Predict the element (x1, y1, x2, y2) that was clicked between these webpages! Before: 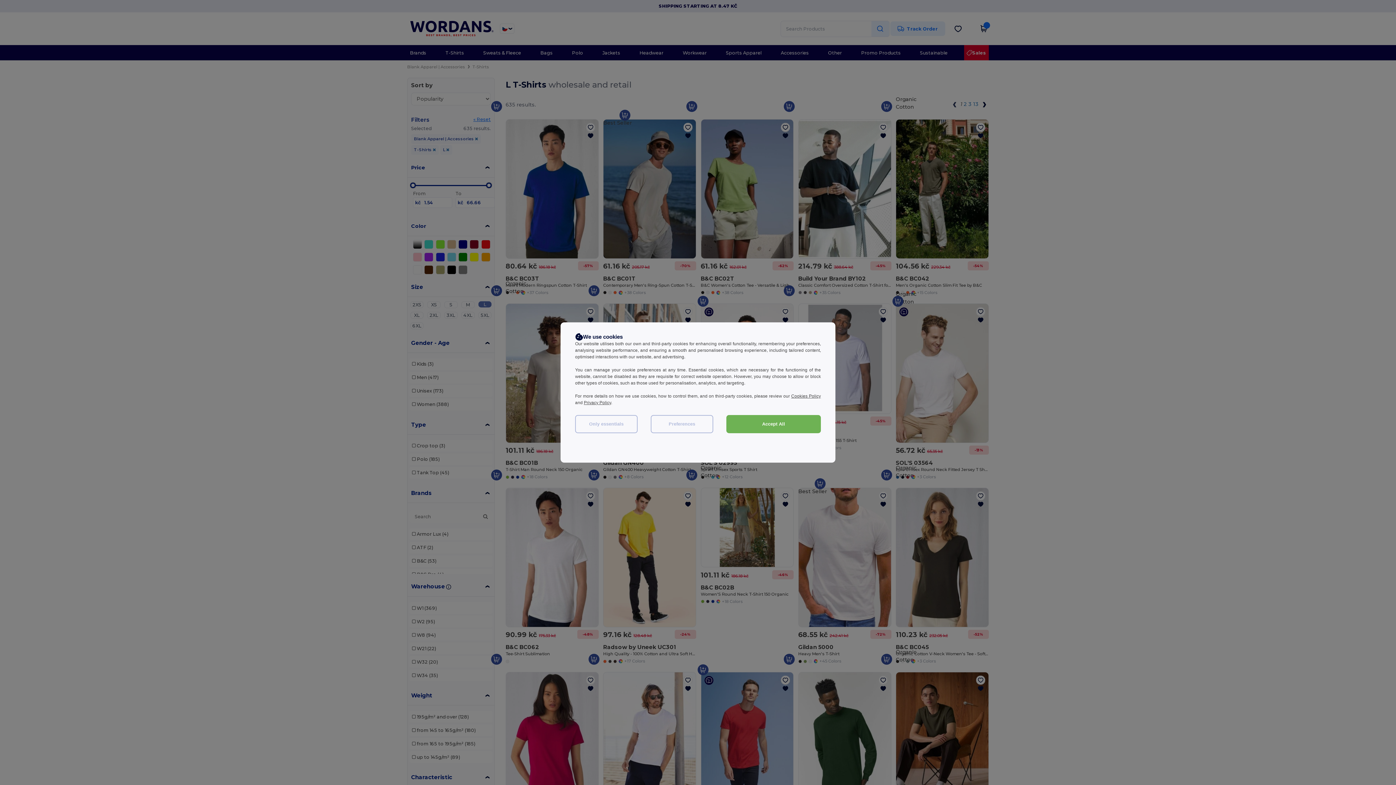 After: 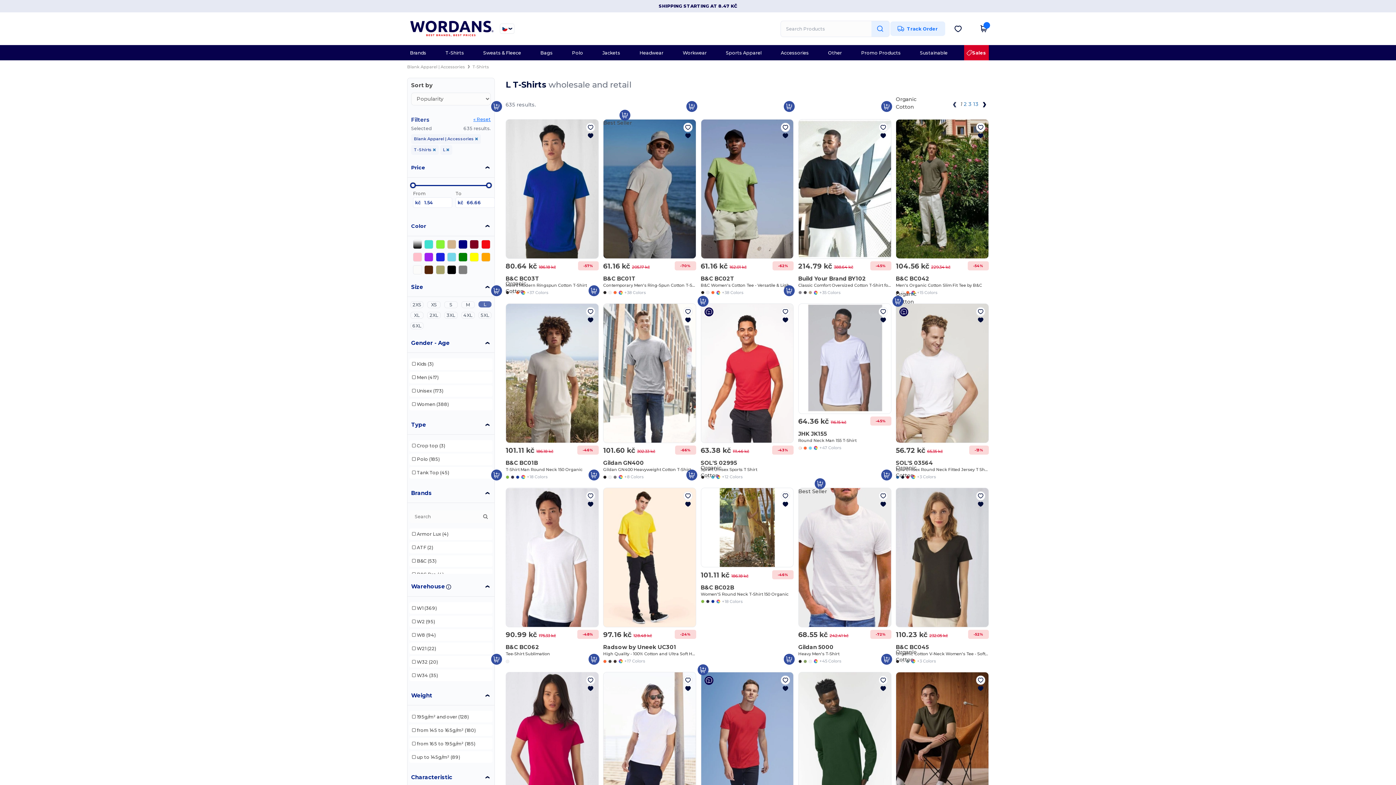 Action: bbox: (726, 415, 821, 433) label: Accept All